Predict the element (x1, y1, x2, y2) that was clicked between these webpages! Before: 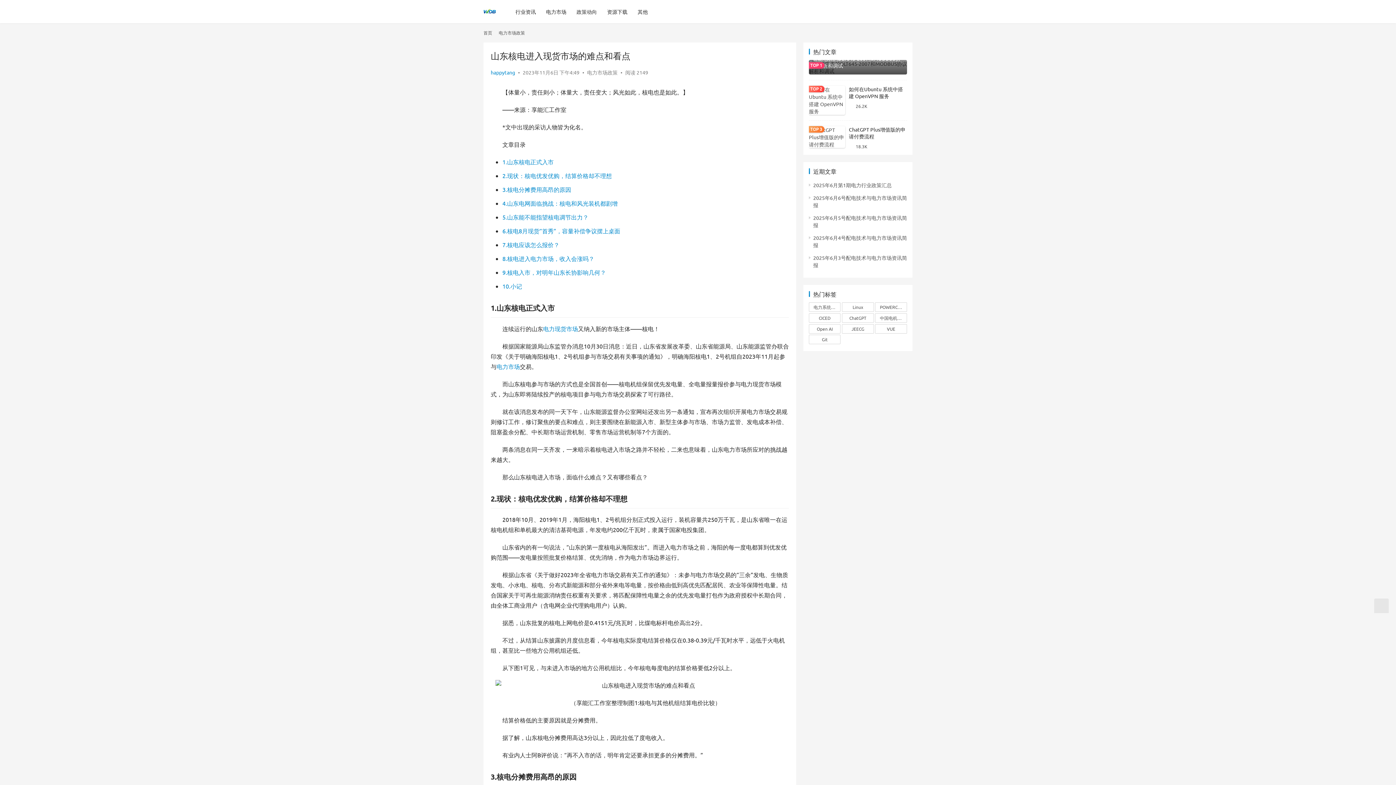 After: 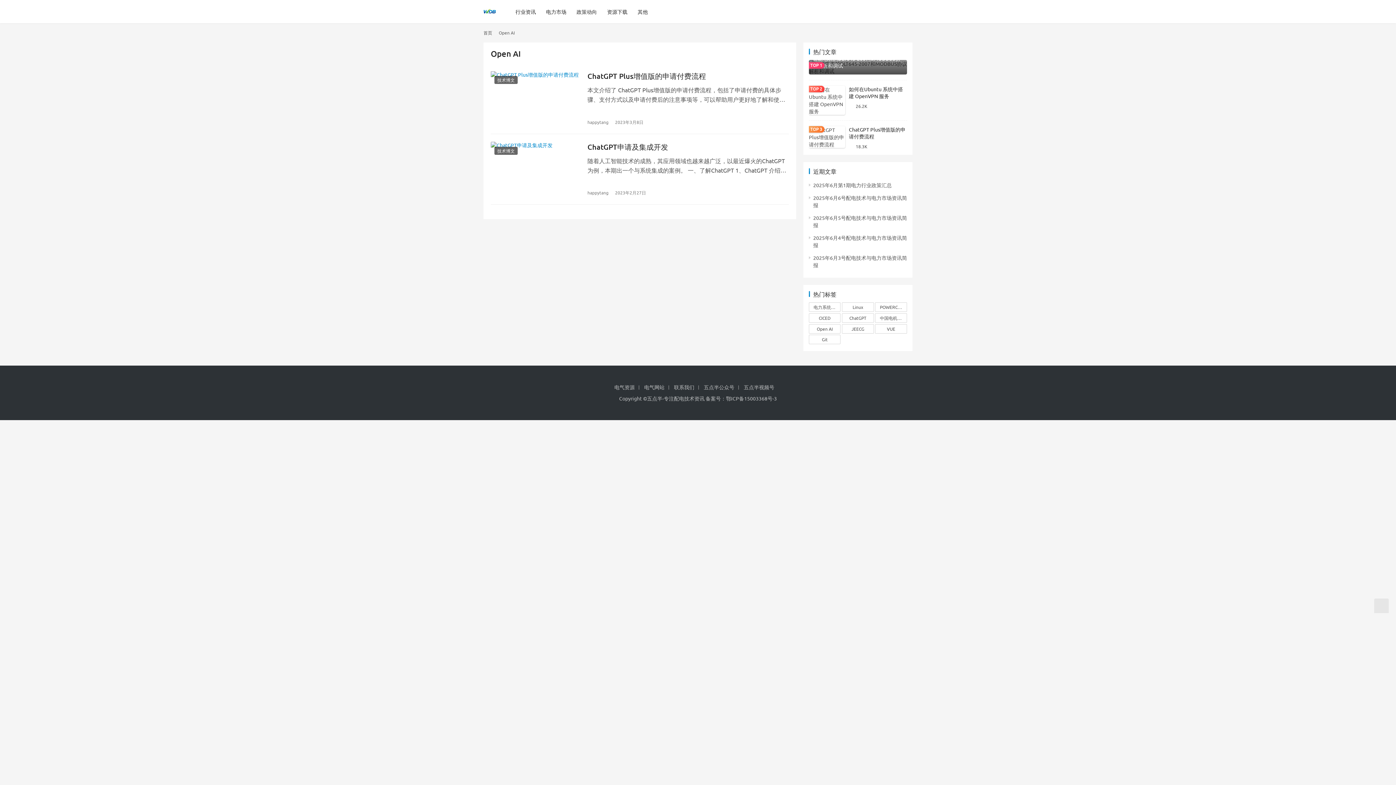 Action: label: Open AI bbox: (809, 324, 840, 333)